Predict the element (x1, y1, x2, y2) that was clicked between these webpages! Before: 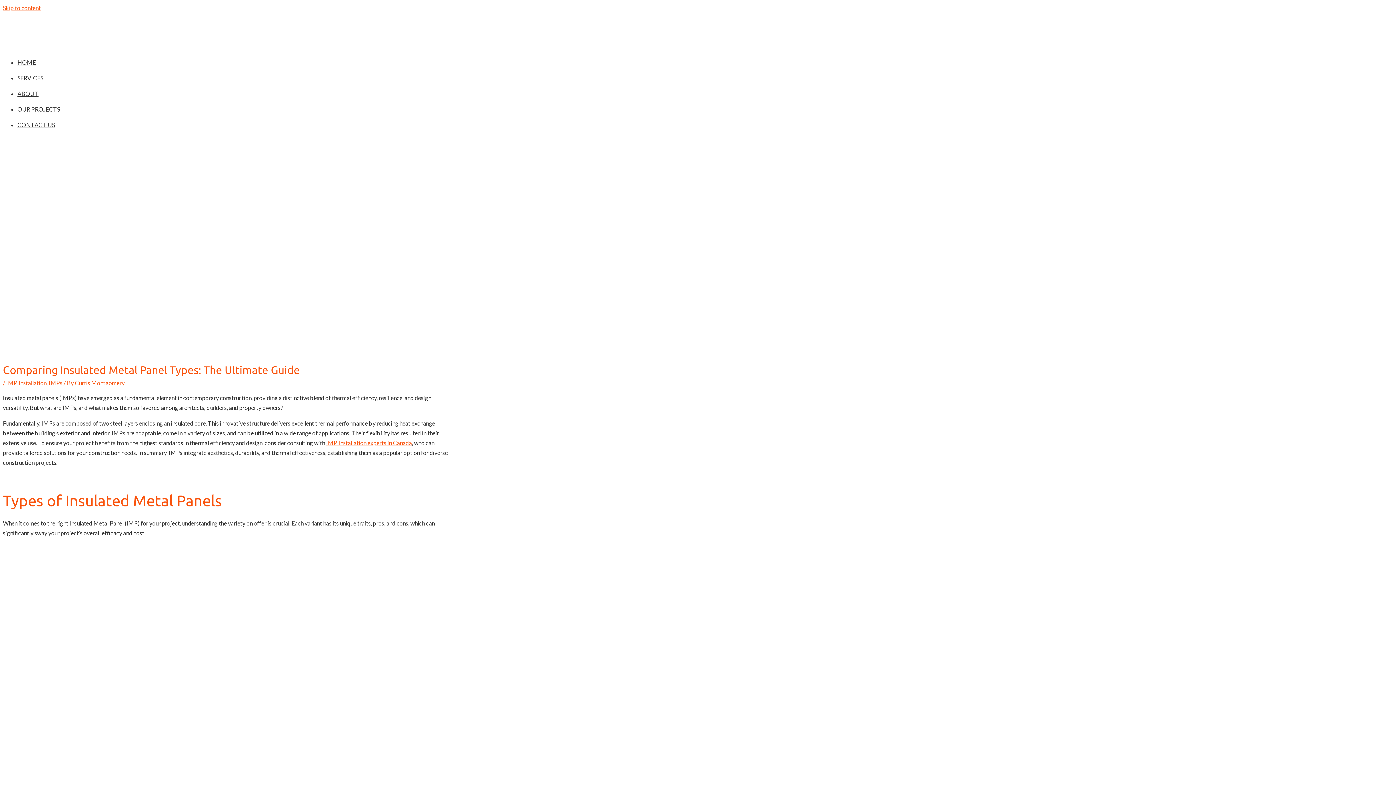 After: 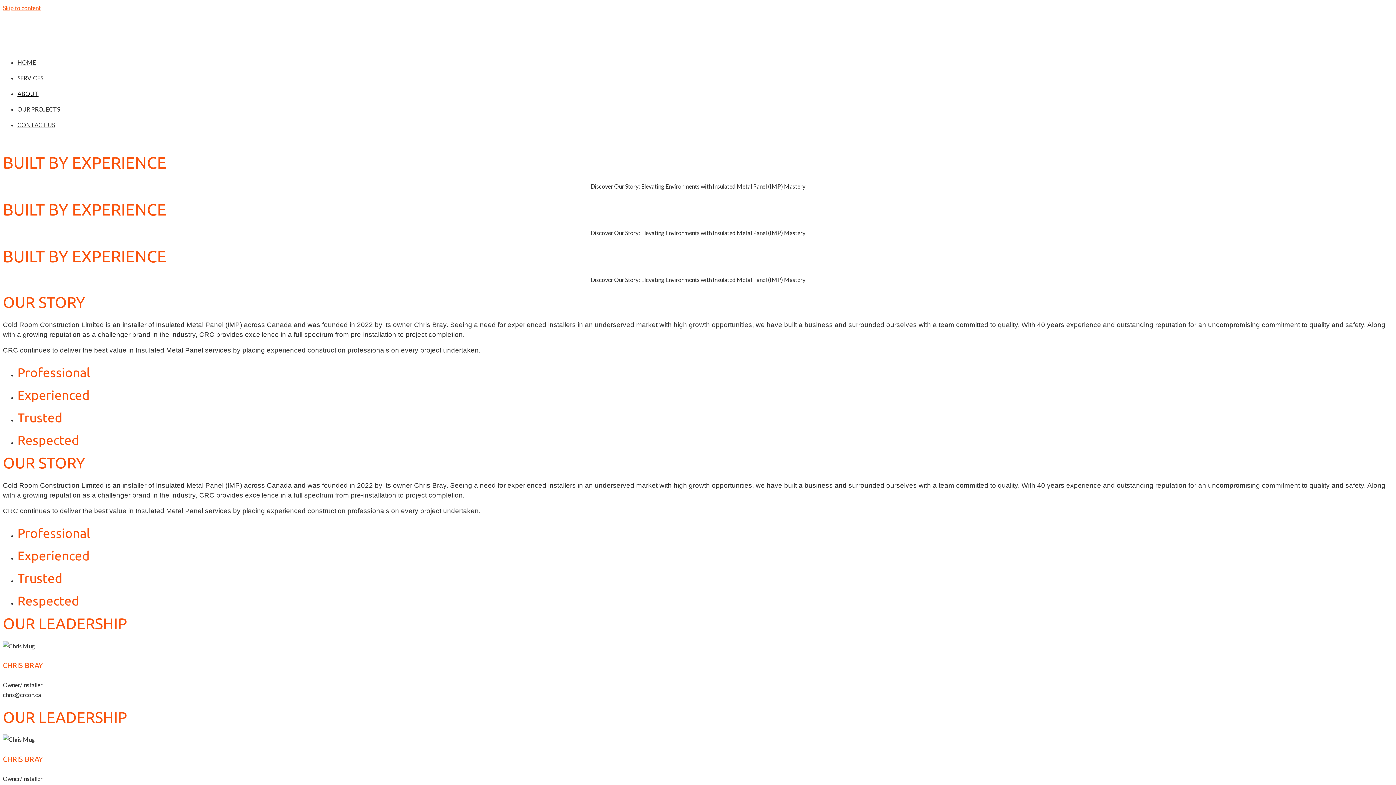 Action: bbox: (17, 90, 38, 97) label: ABOUT